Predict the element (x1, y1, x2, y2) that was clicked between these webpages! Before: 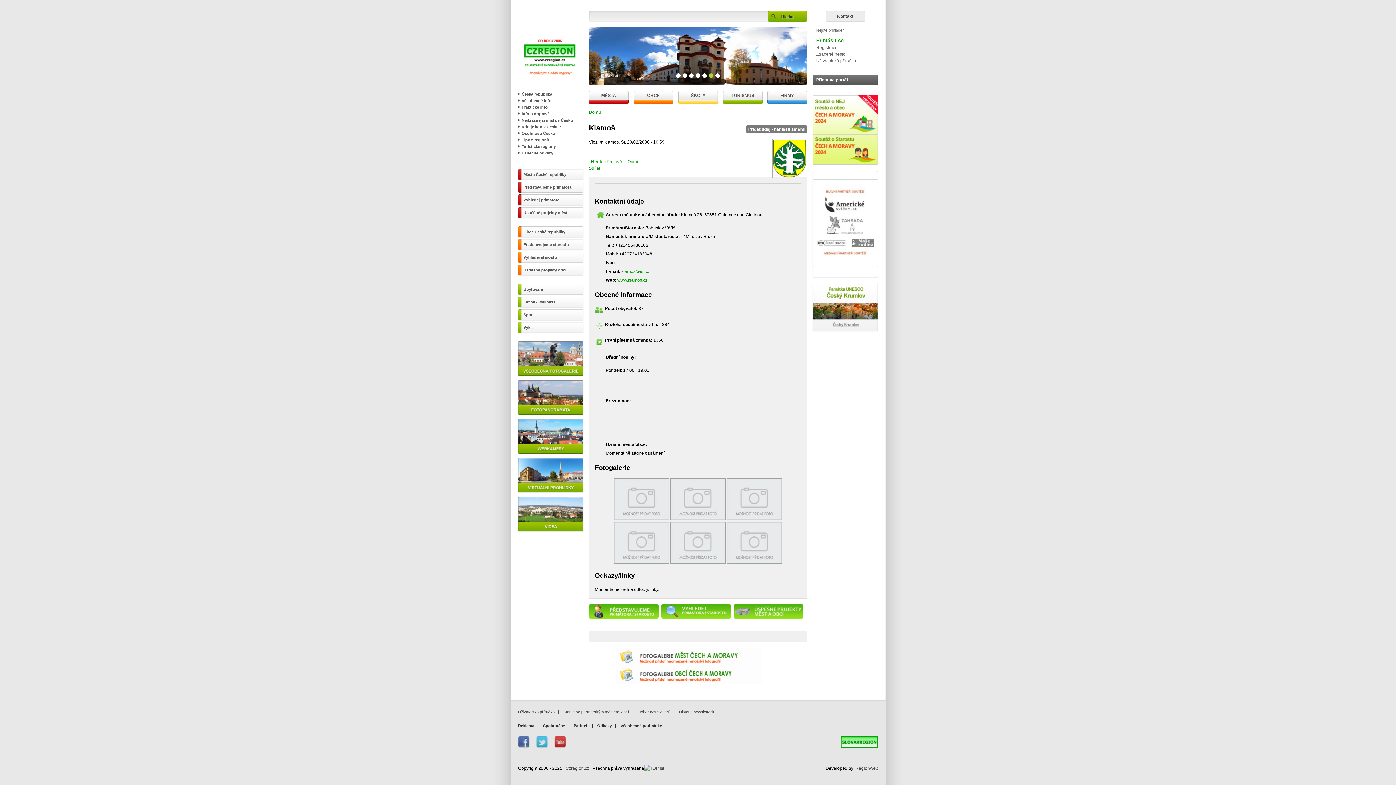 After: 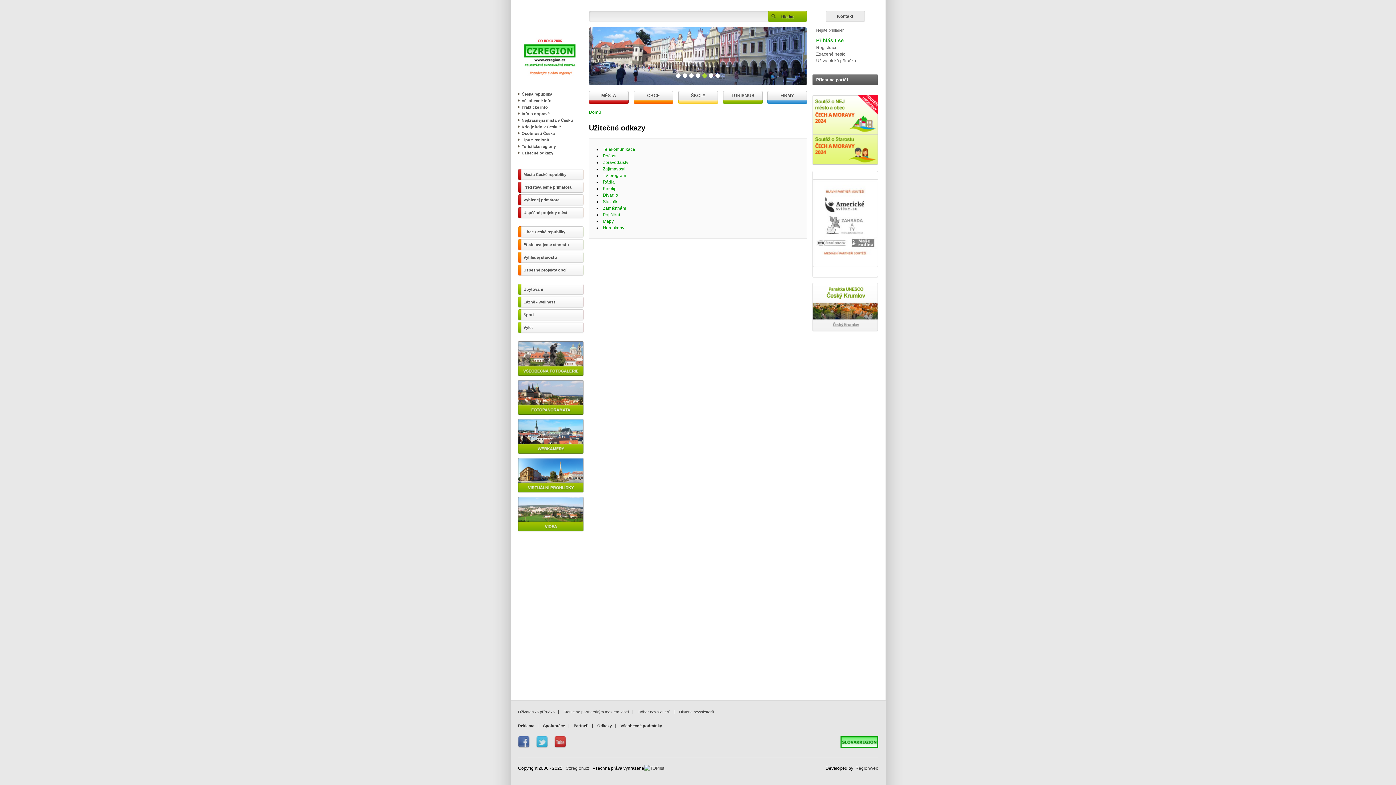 Action: label: Užitečné odkazy bbox: (521, 150, 553, 155)